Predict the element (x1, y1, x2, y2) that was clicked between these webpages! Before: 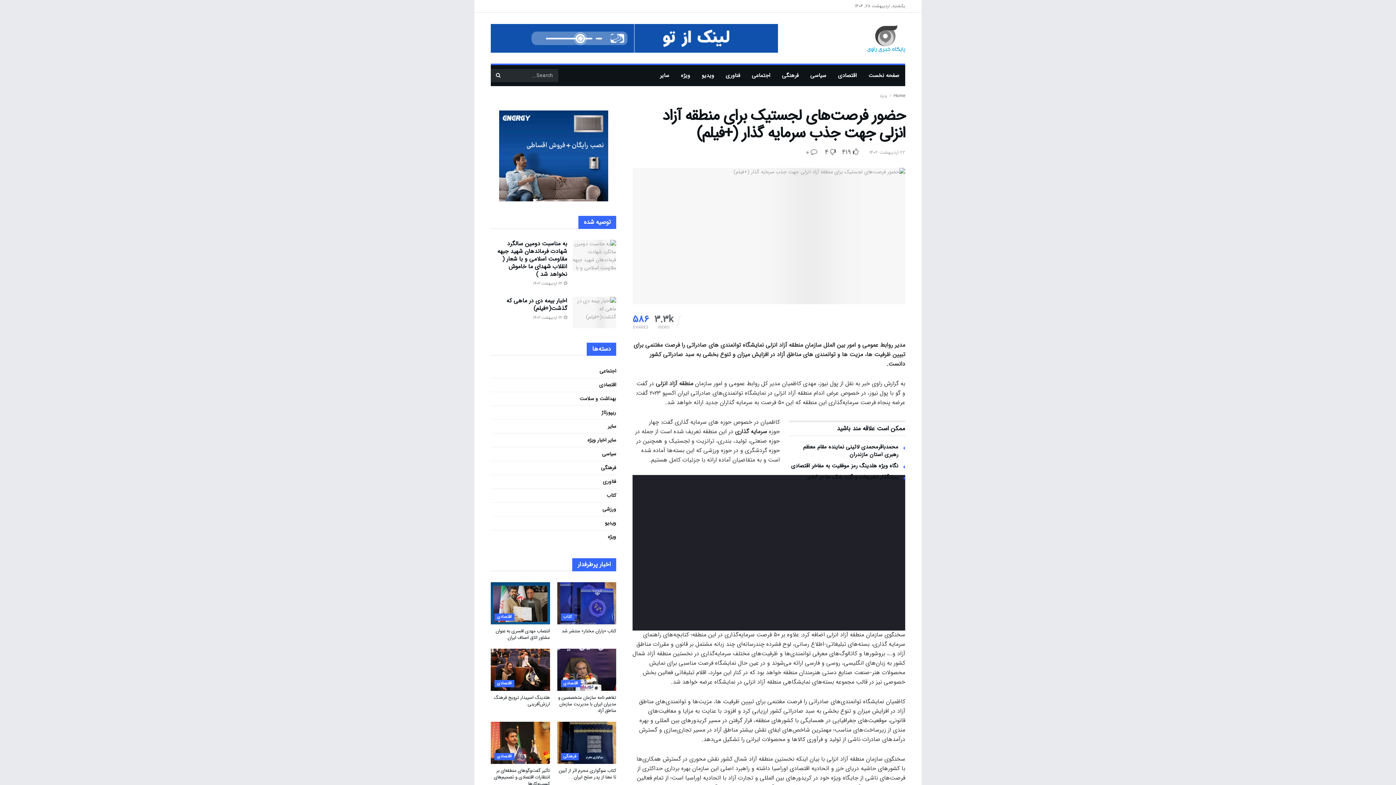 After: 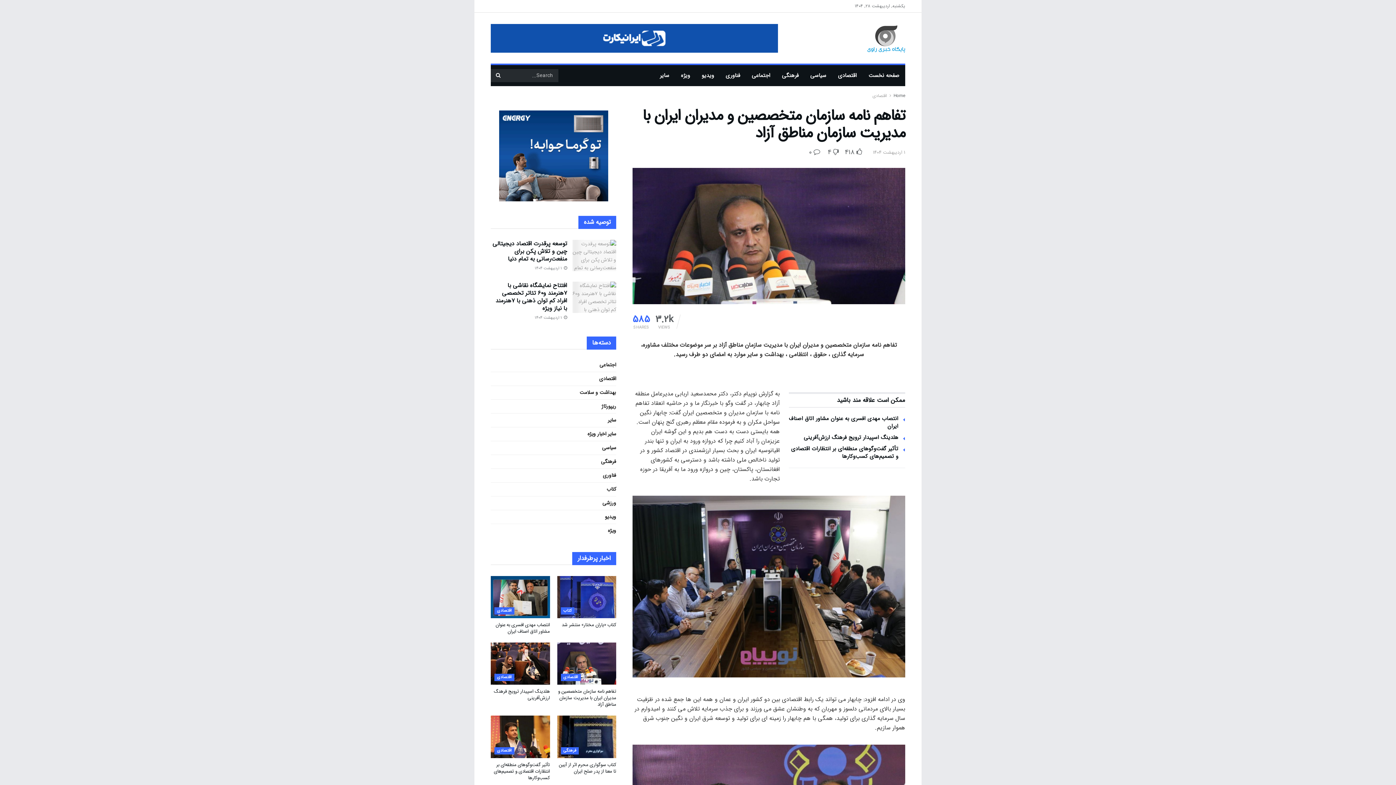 Action: bbox: (558, 694, 616, 714) label: تفاهم نامه سازمان متخصصین و مدیران ایران با مدیریت سازمان مناطق آزاد